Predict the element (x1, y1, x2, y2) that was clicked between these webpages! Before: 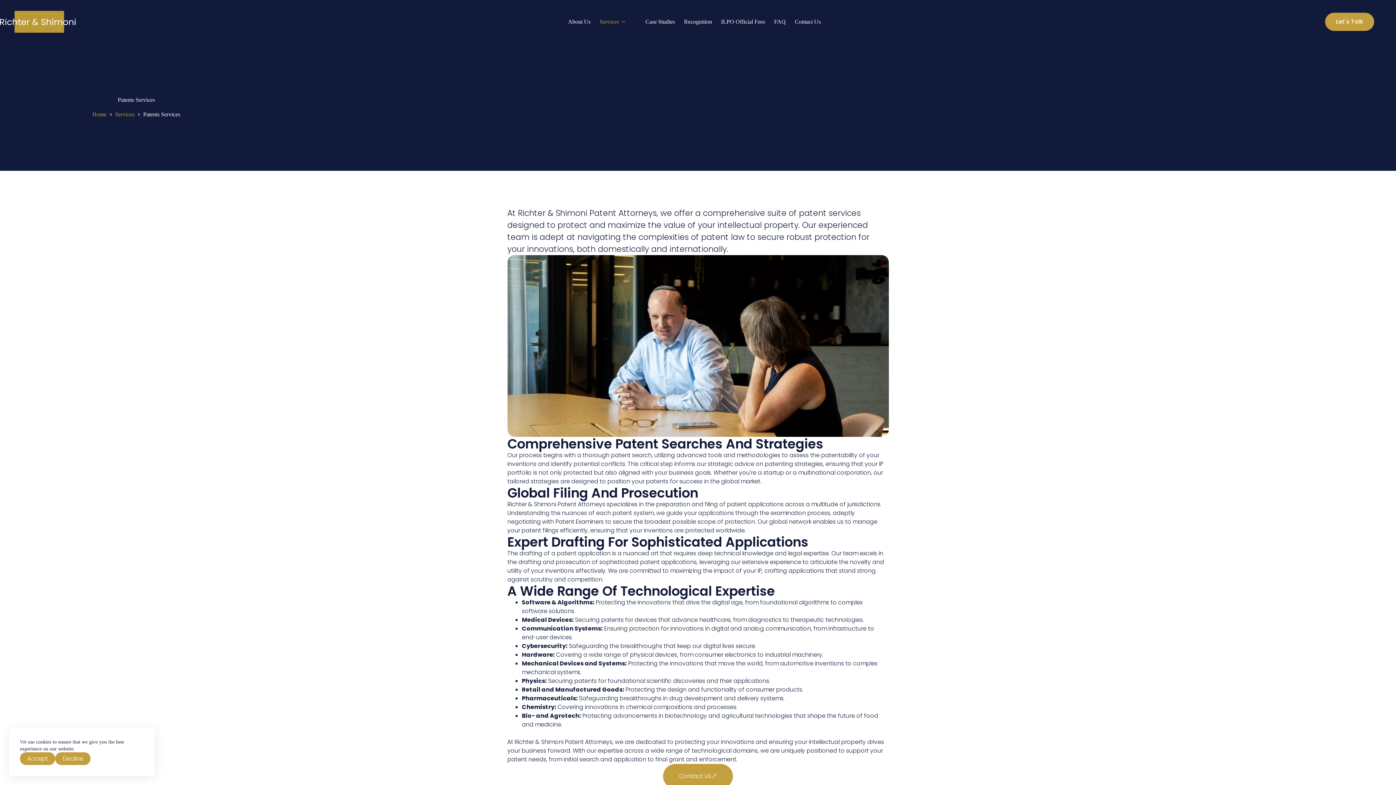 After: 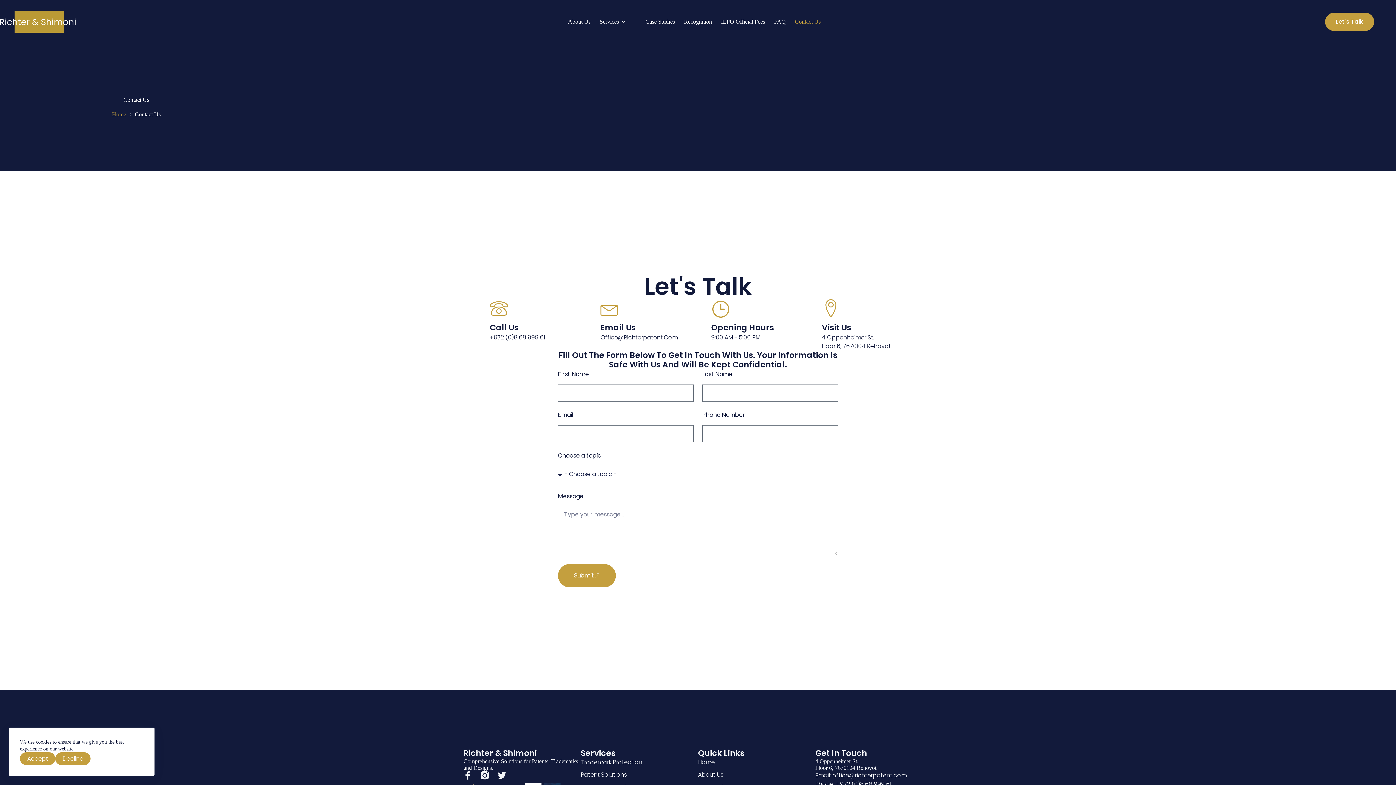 Action: label: Contact Us bbox: (790, 0, 825, 43)